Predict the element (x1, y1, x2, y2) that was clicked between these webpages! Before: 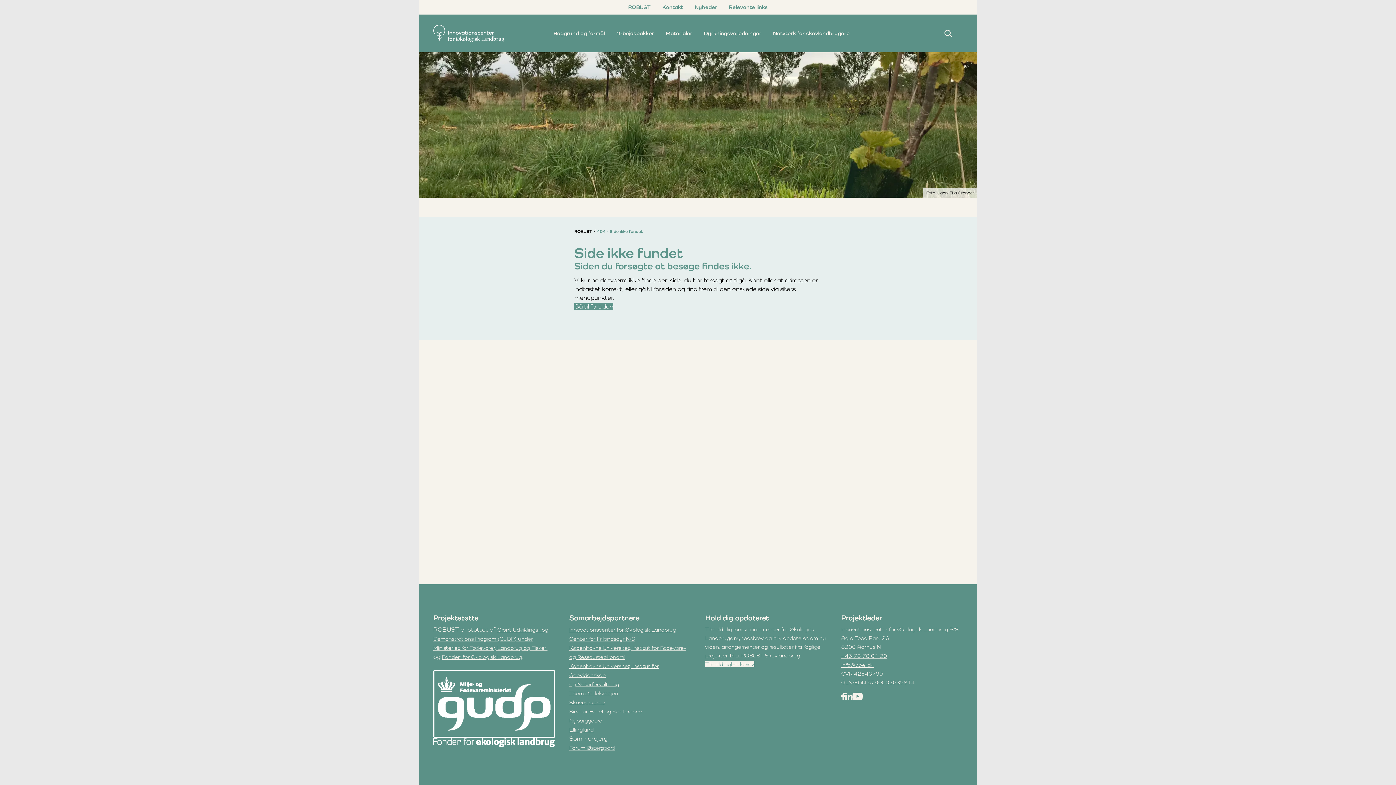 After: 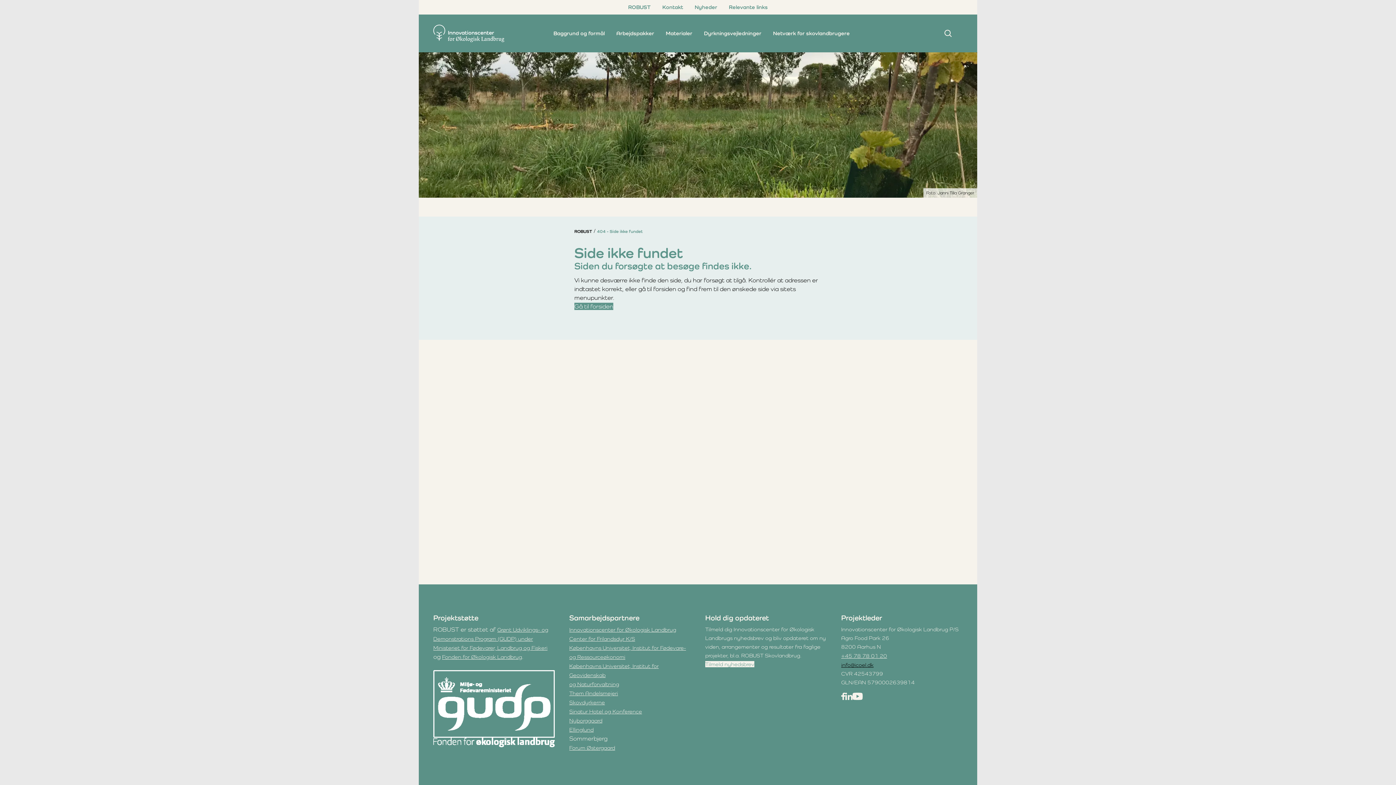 Action: label: info@icoel.dk bbox: (841, 662, 873, 668)